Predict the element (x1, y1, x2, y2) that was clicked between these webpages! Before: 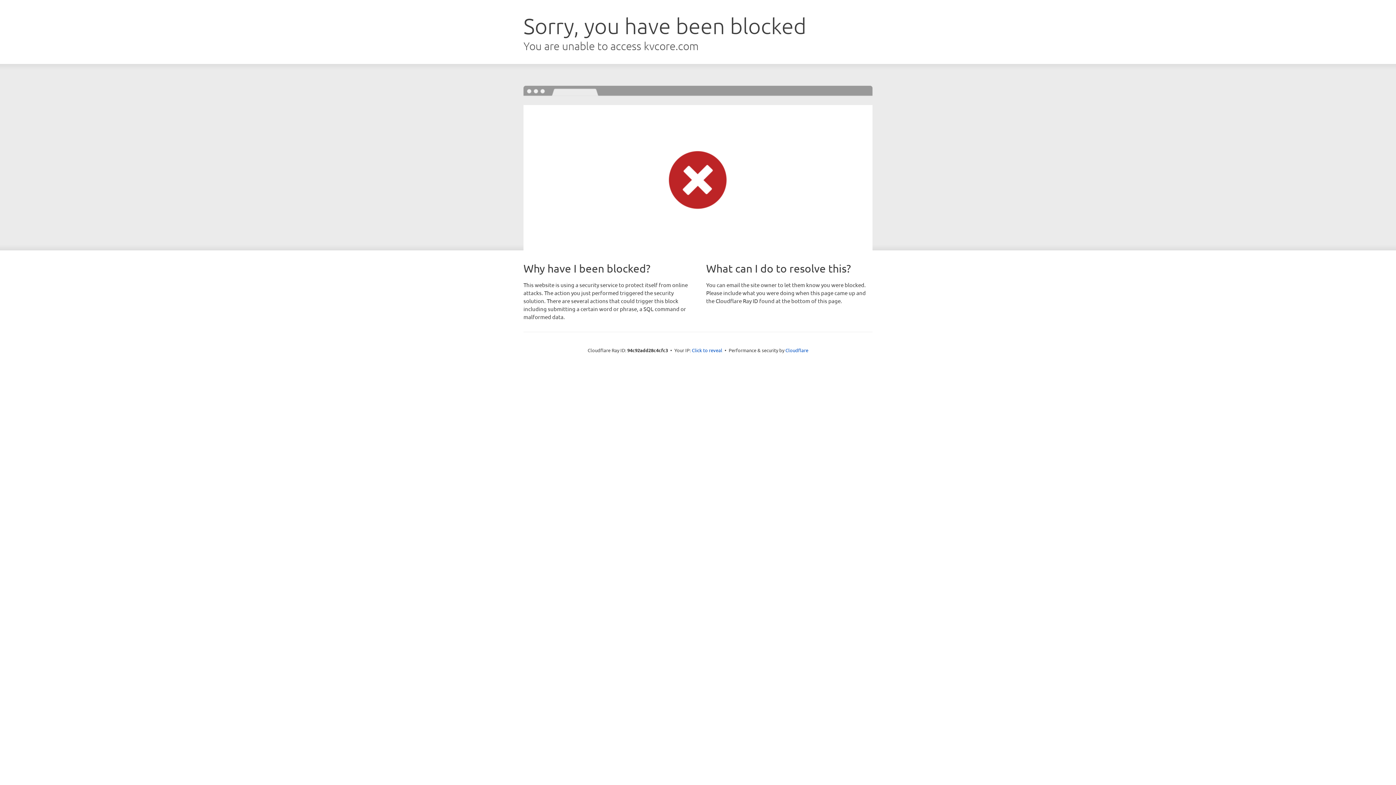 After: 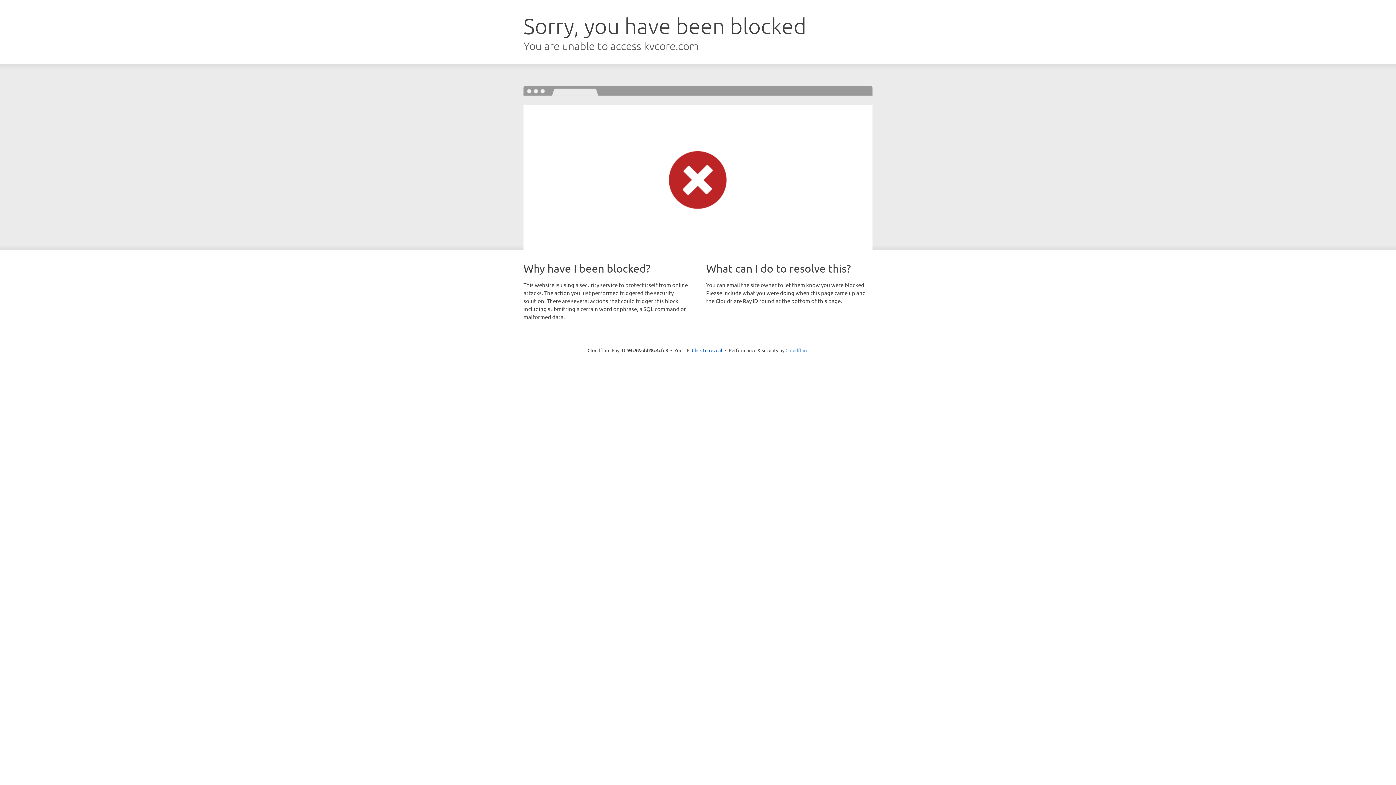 Action: bbox: (785, 347, 808, 353) label: Cloudflare